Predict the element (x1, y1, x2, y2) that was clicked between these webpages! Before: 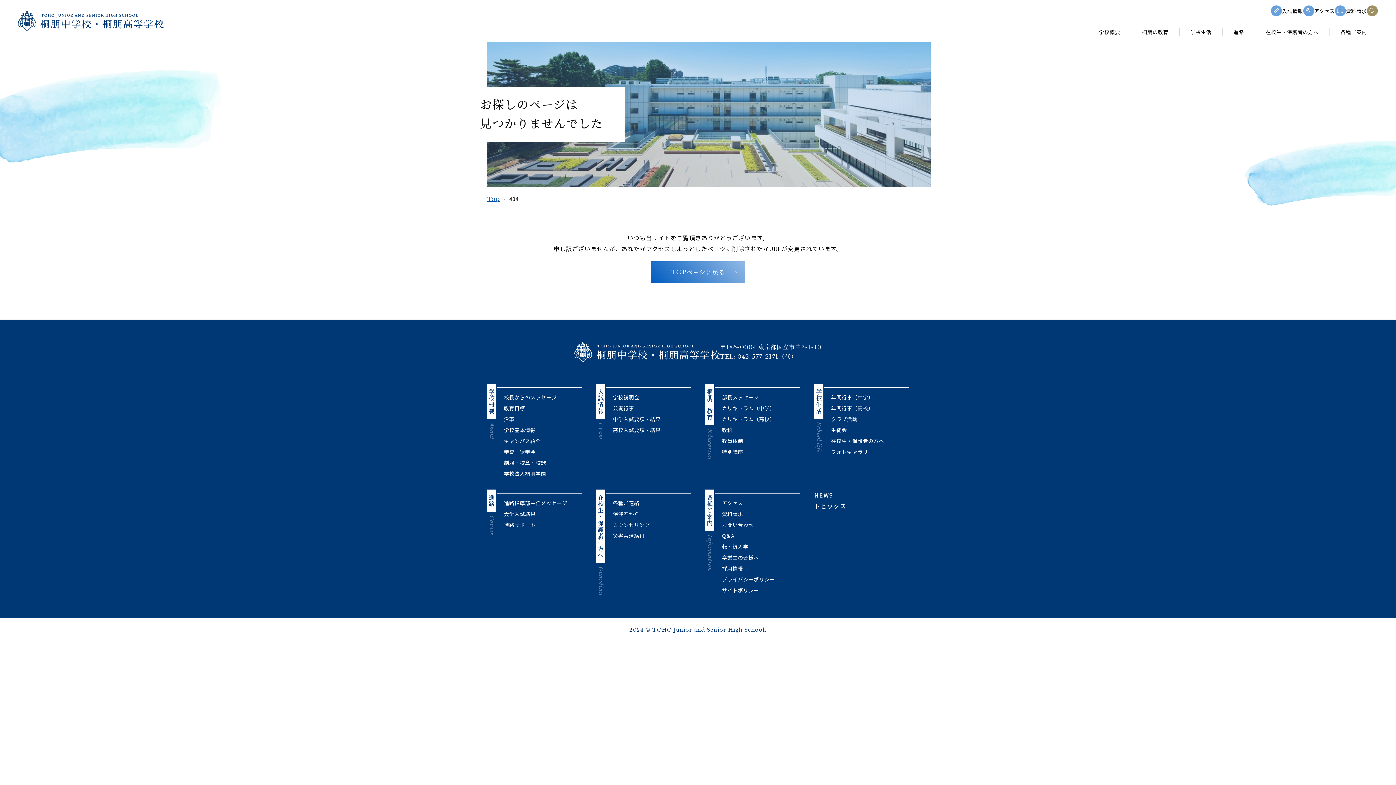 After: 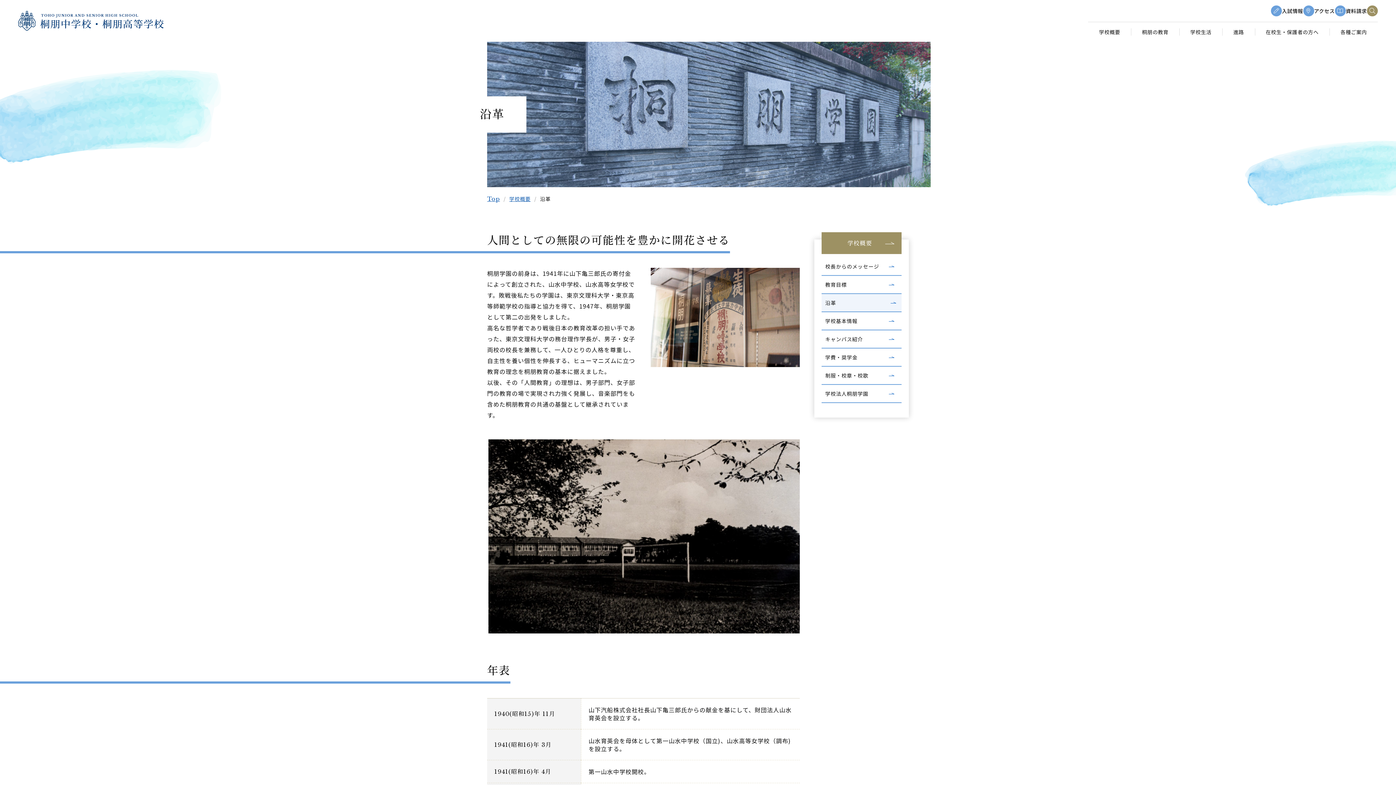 Action: label: 沿革 bbox: (504, 415, 514, 422)